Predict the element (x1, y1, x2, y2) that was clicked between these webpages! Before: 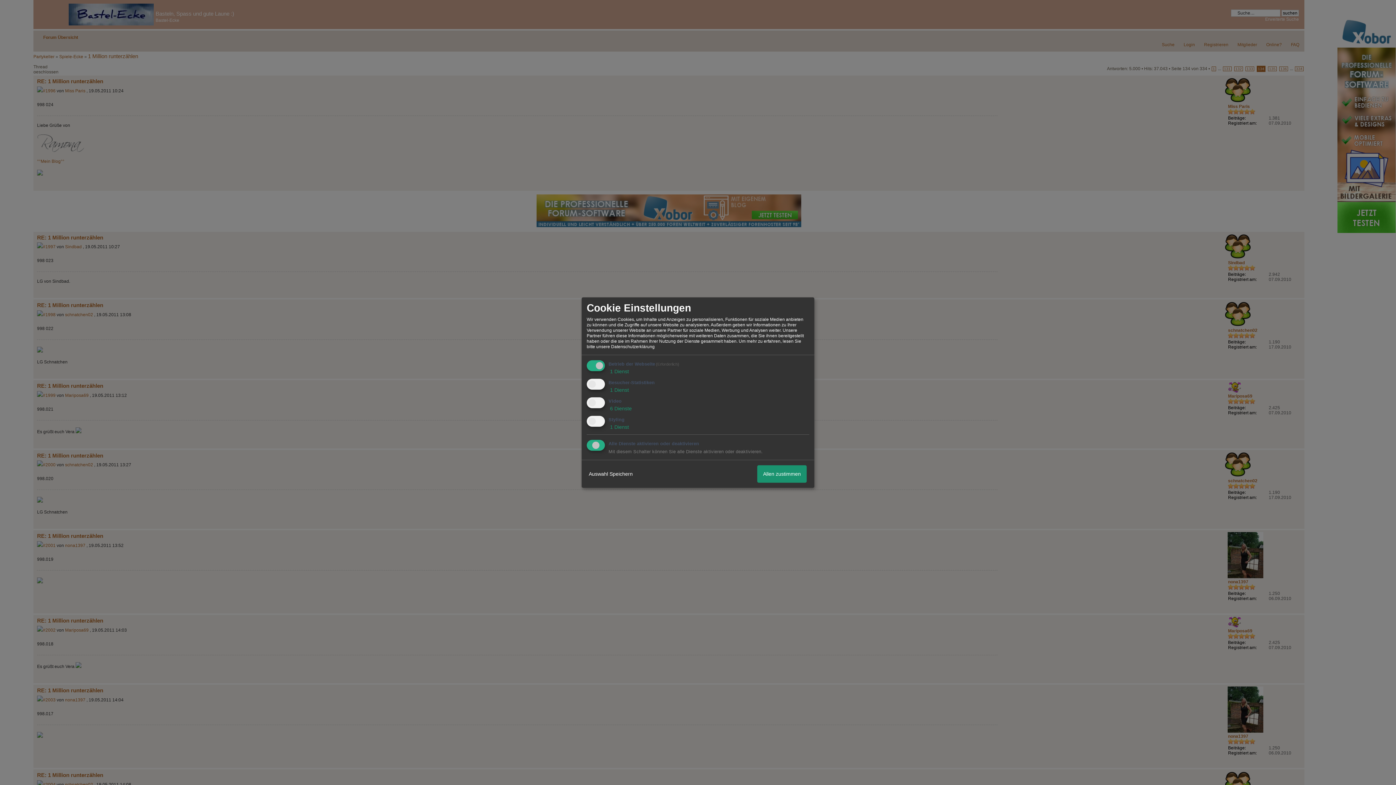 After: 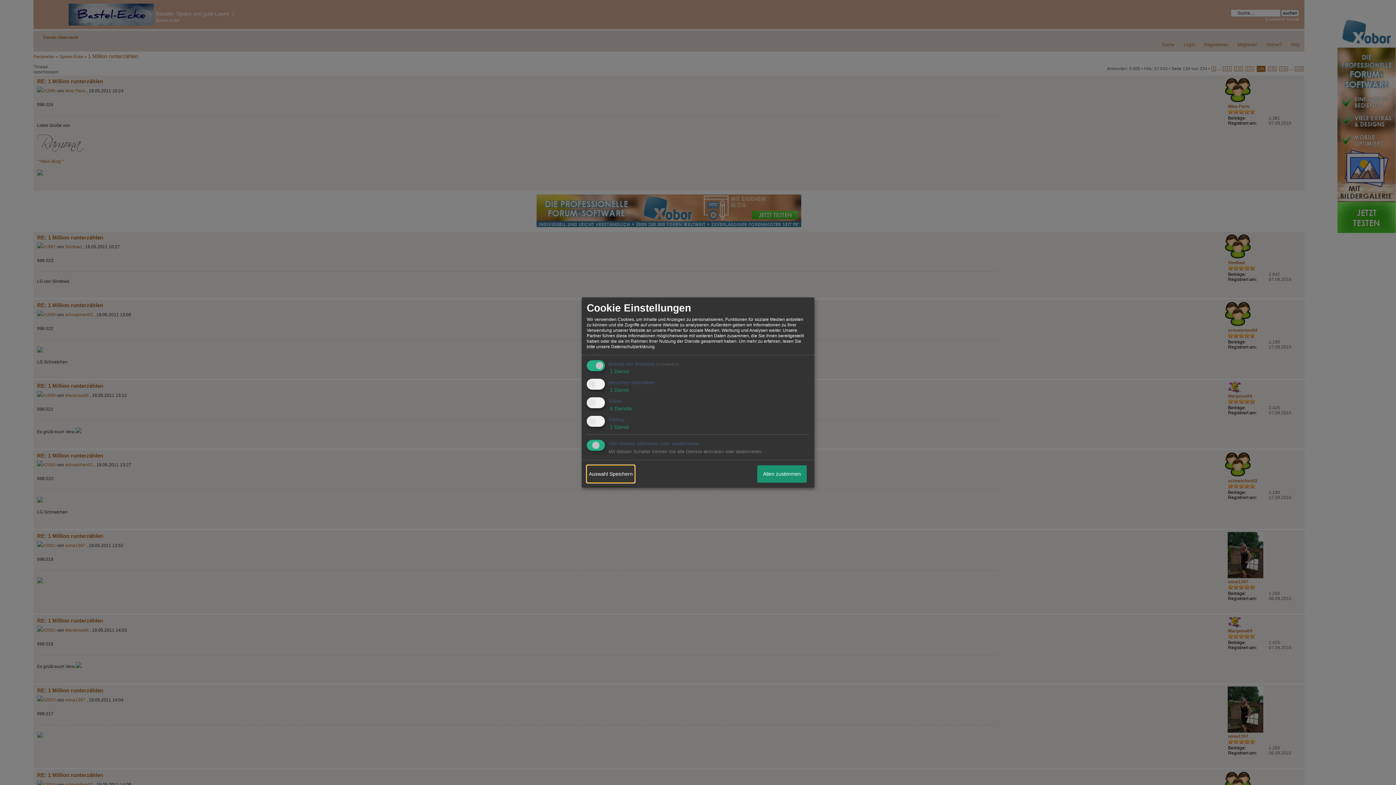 Action: label: Auswahl Speichern bbox: (586, 465, 634, 482)